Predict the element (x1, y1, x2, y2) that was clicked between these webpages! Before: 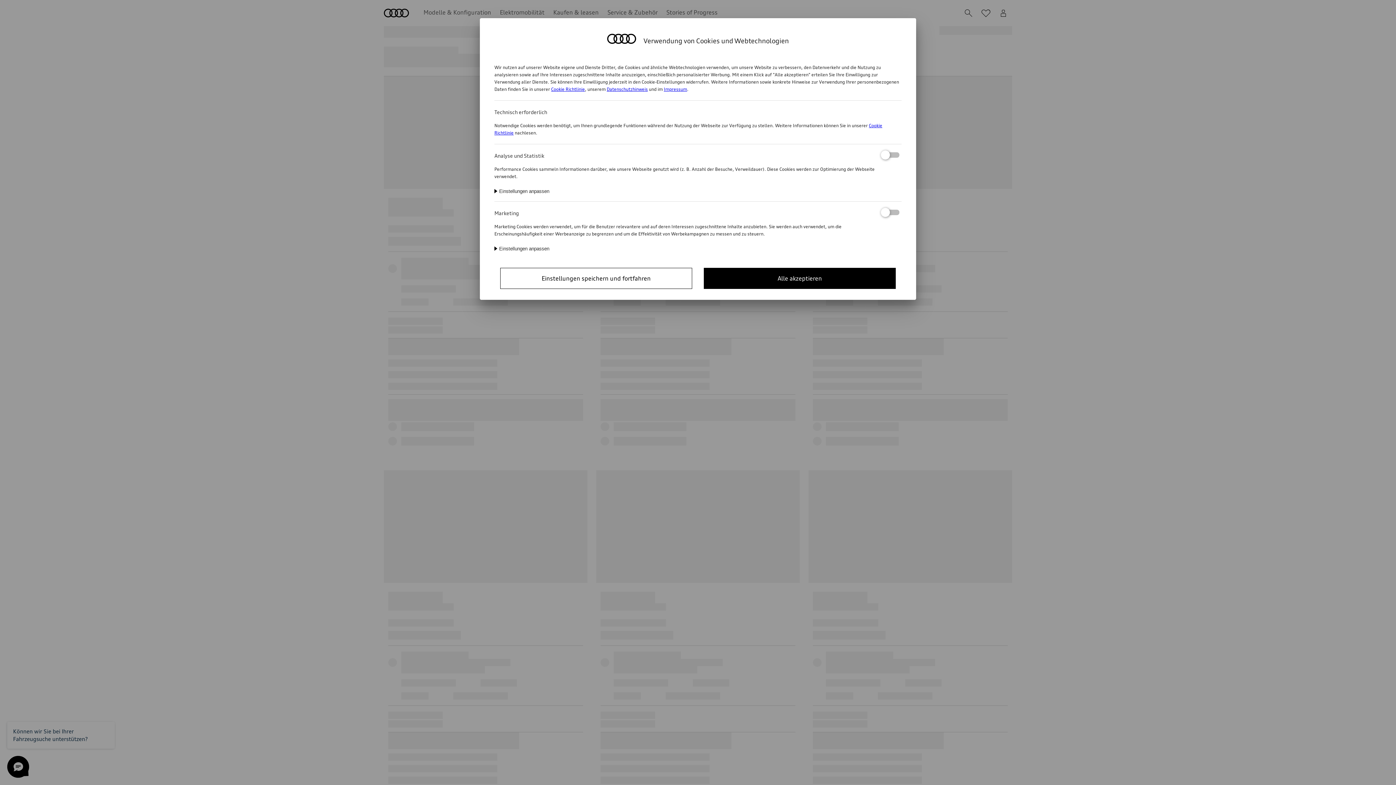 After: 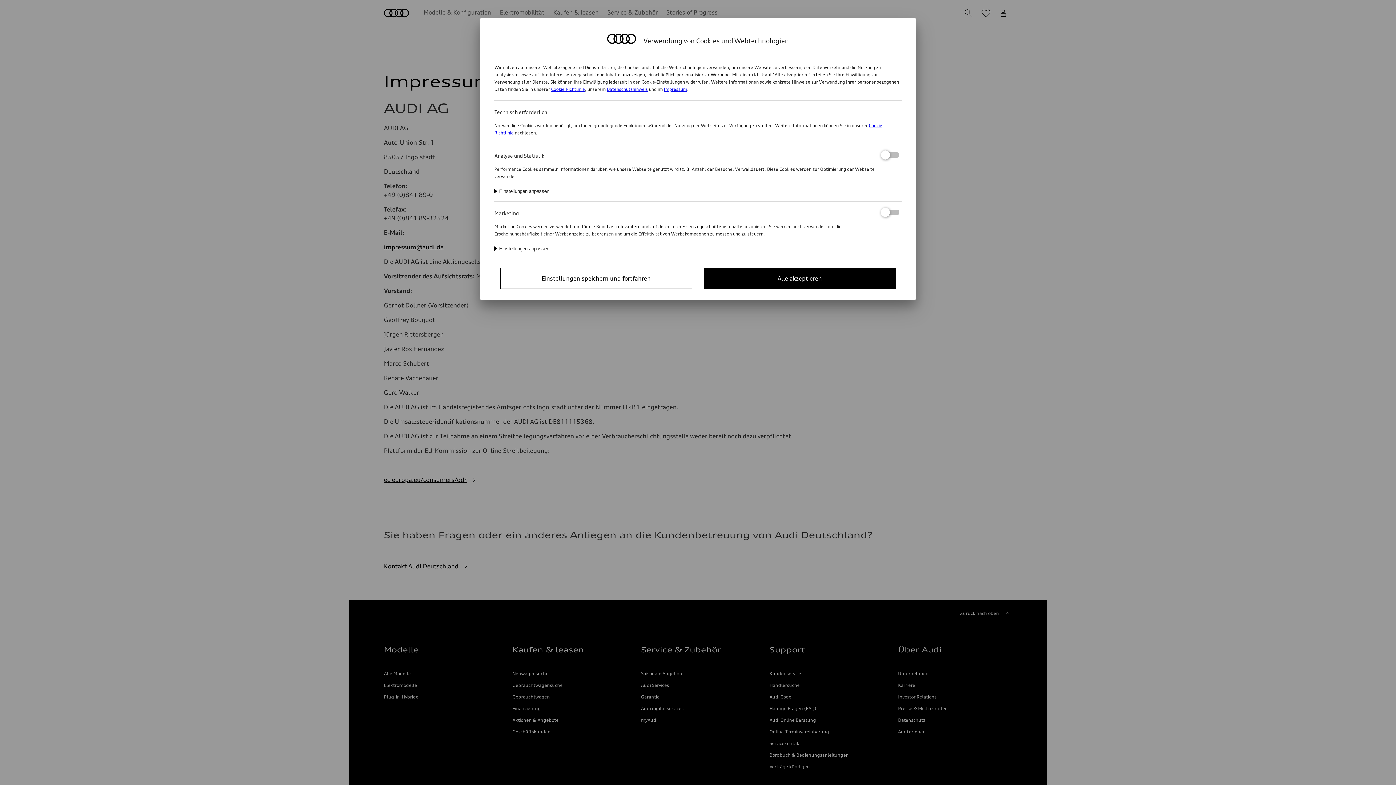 Action: bbox: (664, 86, 687, 92) label: Impressum